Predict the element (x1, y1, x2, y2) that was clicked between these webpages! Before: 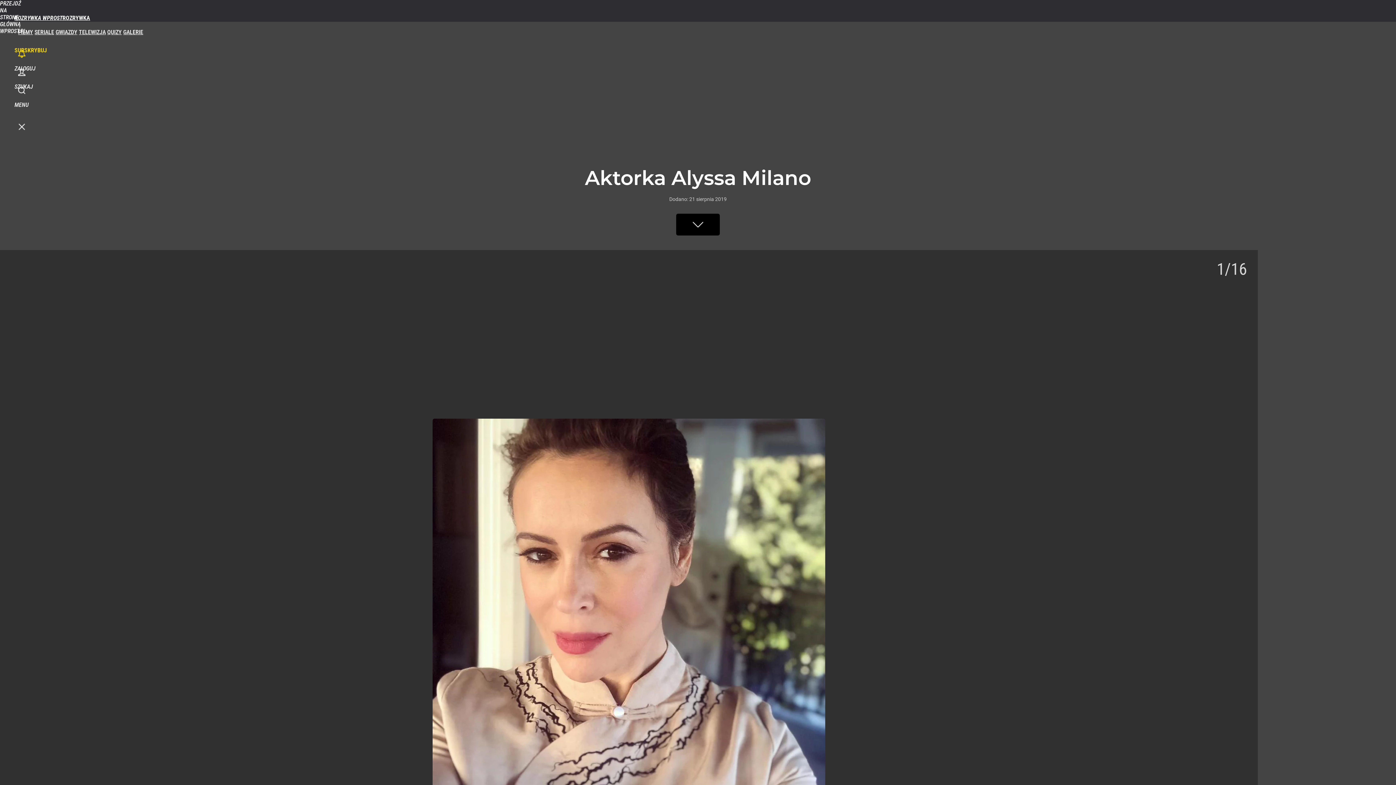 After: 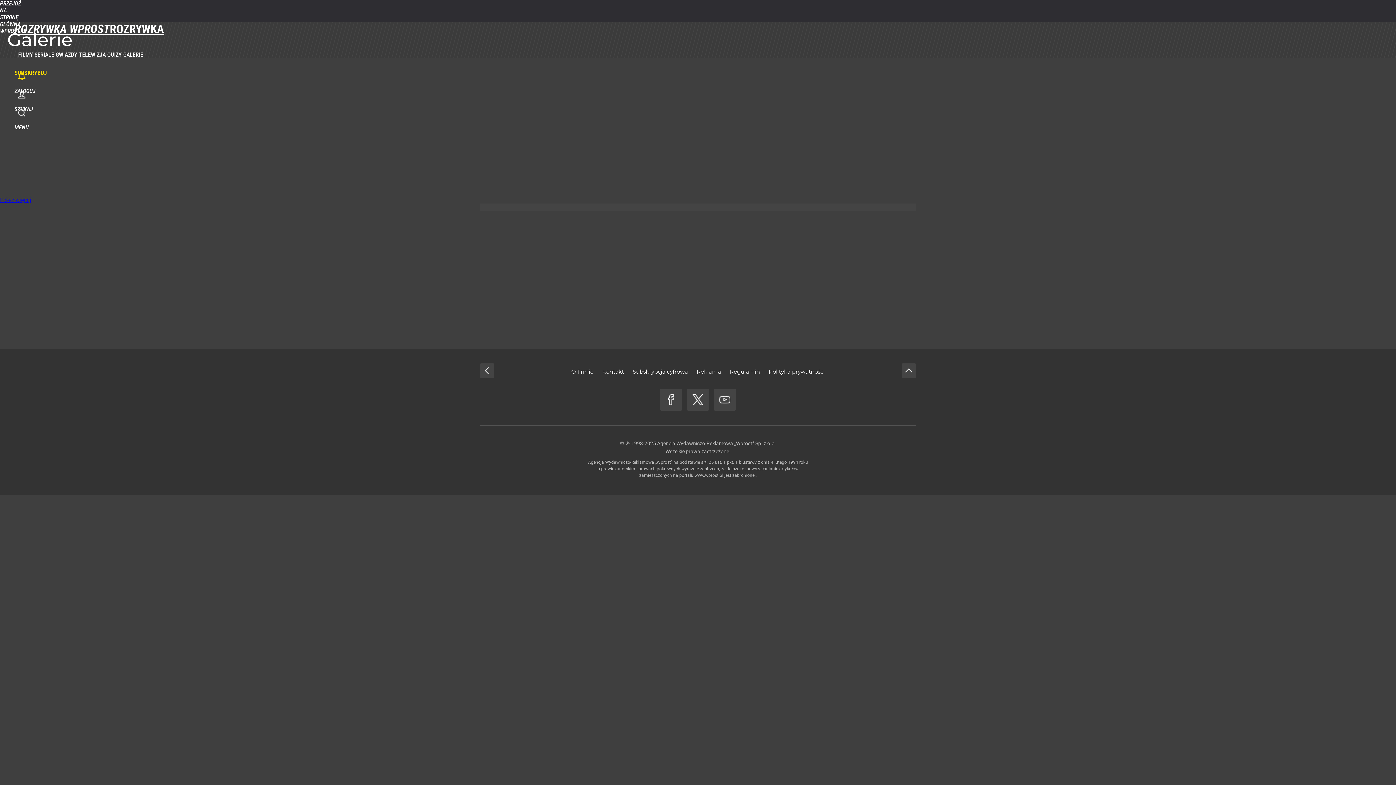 Action: bbox: (123, 28, 143, 35) label: GALERIE